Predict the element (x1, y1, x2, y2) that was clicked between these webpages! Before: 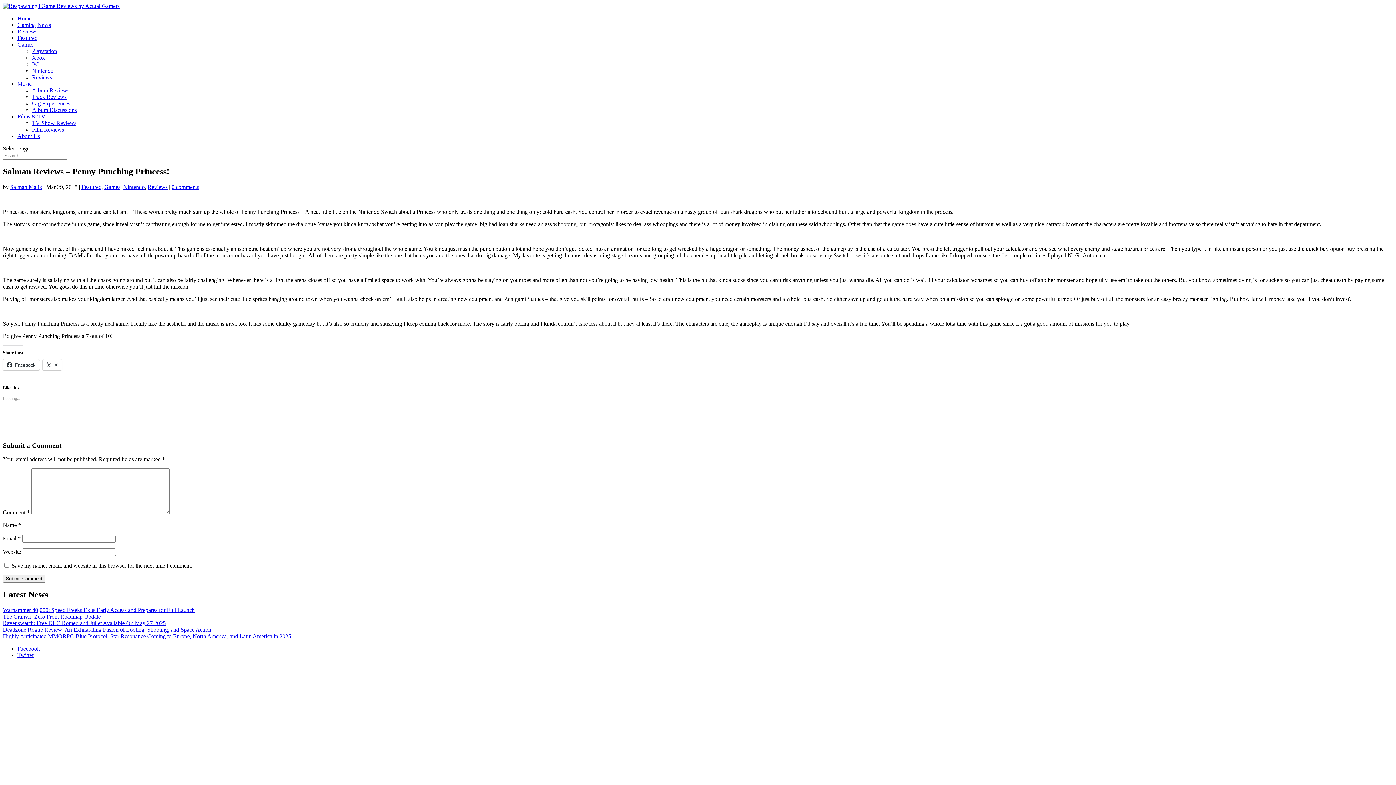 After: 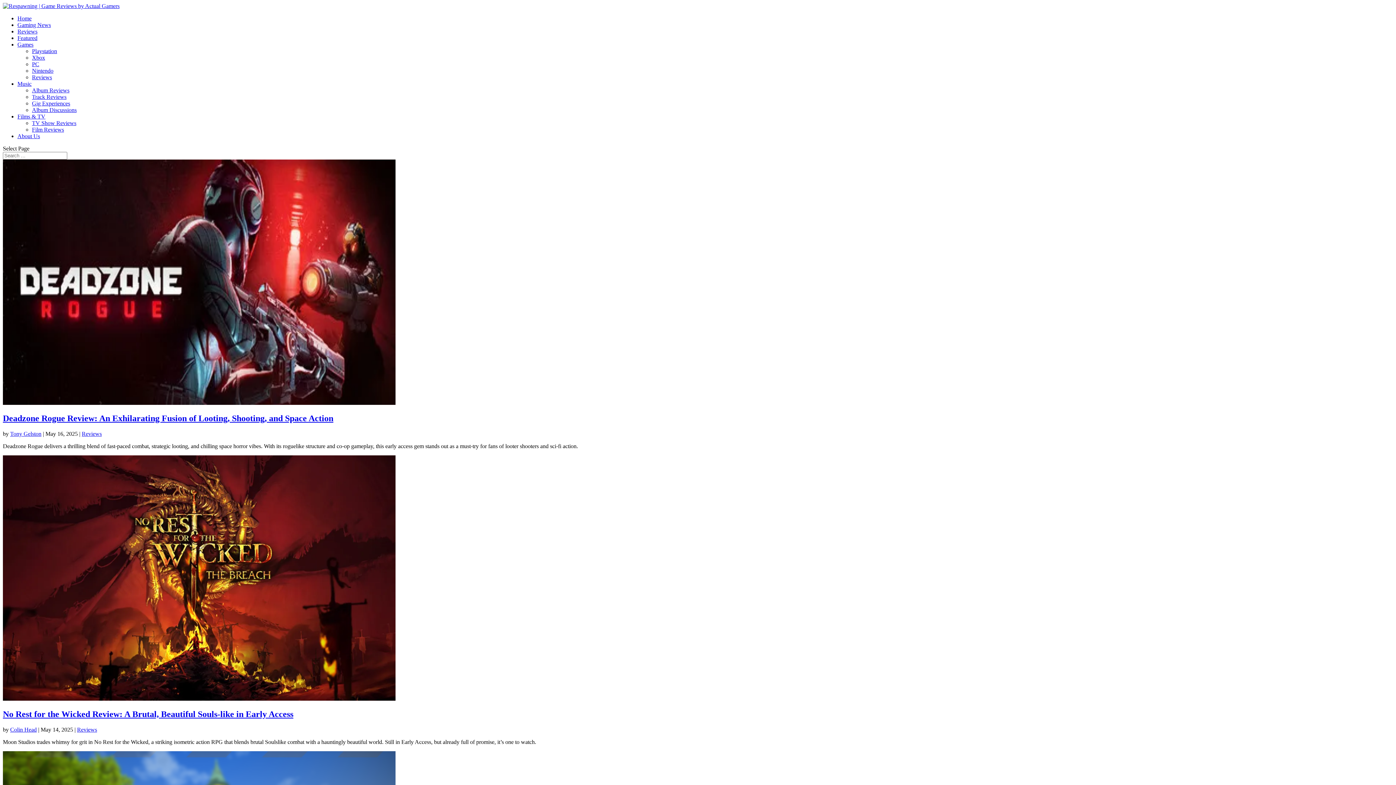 Action: bbox: (32, 74, 52, 80) label: Reviews